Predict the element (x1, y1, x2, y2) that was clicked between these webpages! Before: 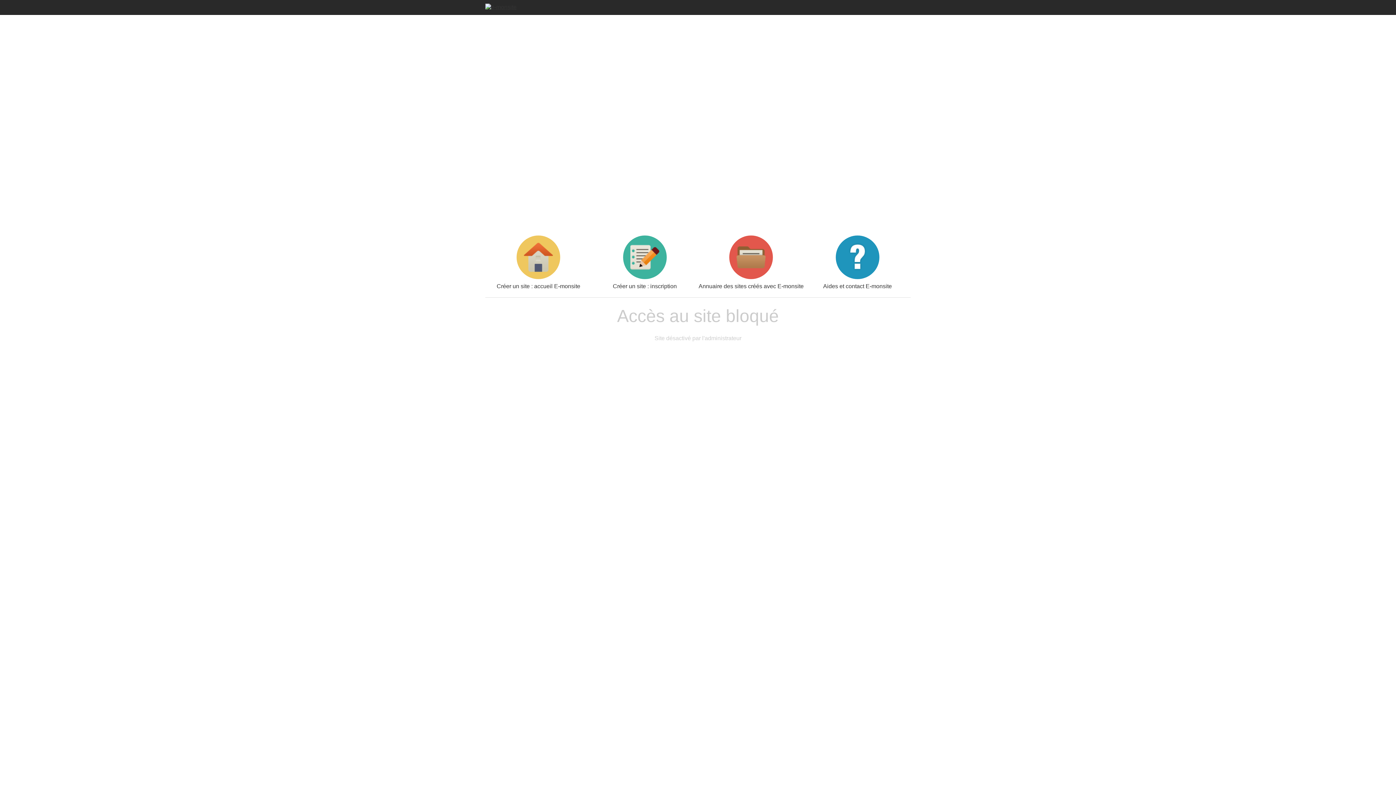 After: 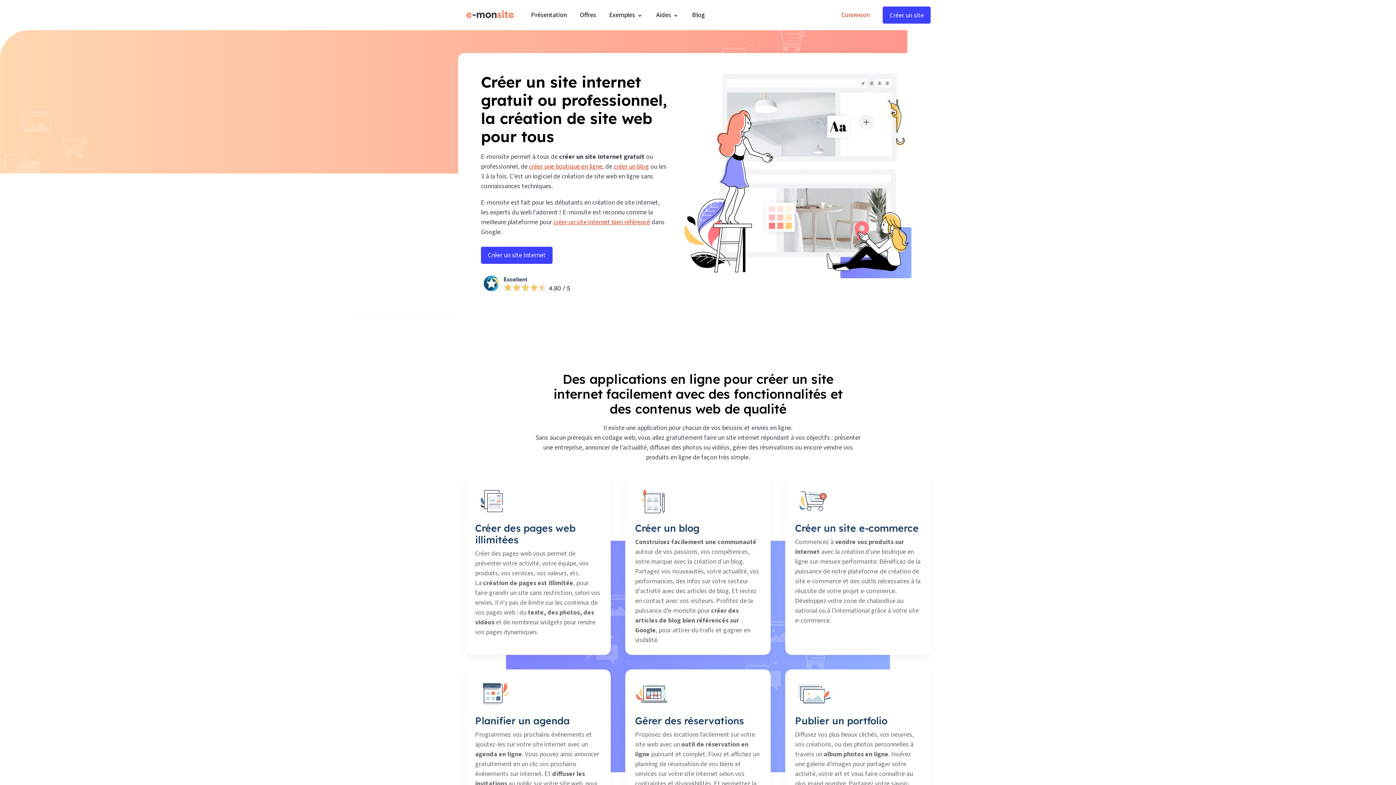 Action: bbox: (485, 3, 516, 9)